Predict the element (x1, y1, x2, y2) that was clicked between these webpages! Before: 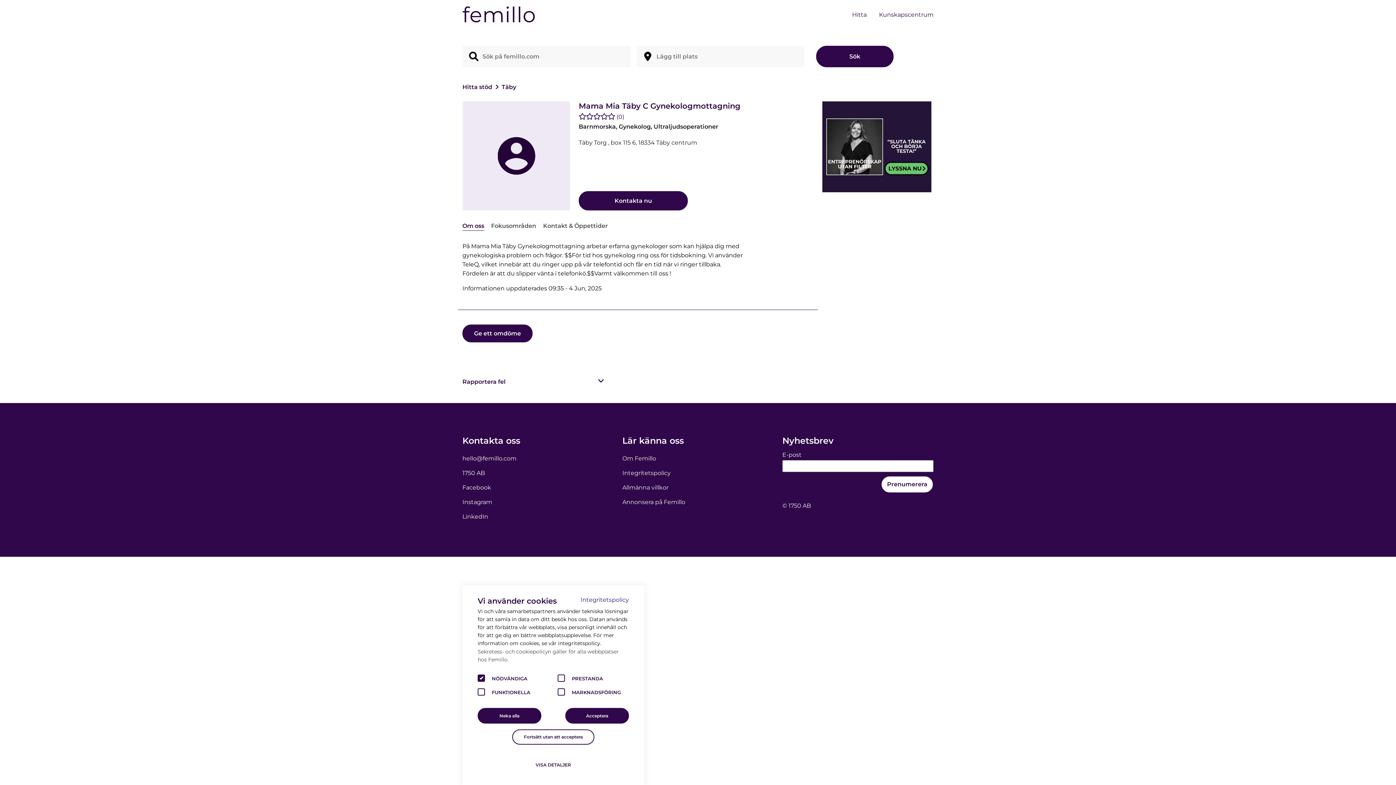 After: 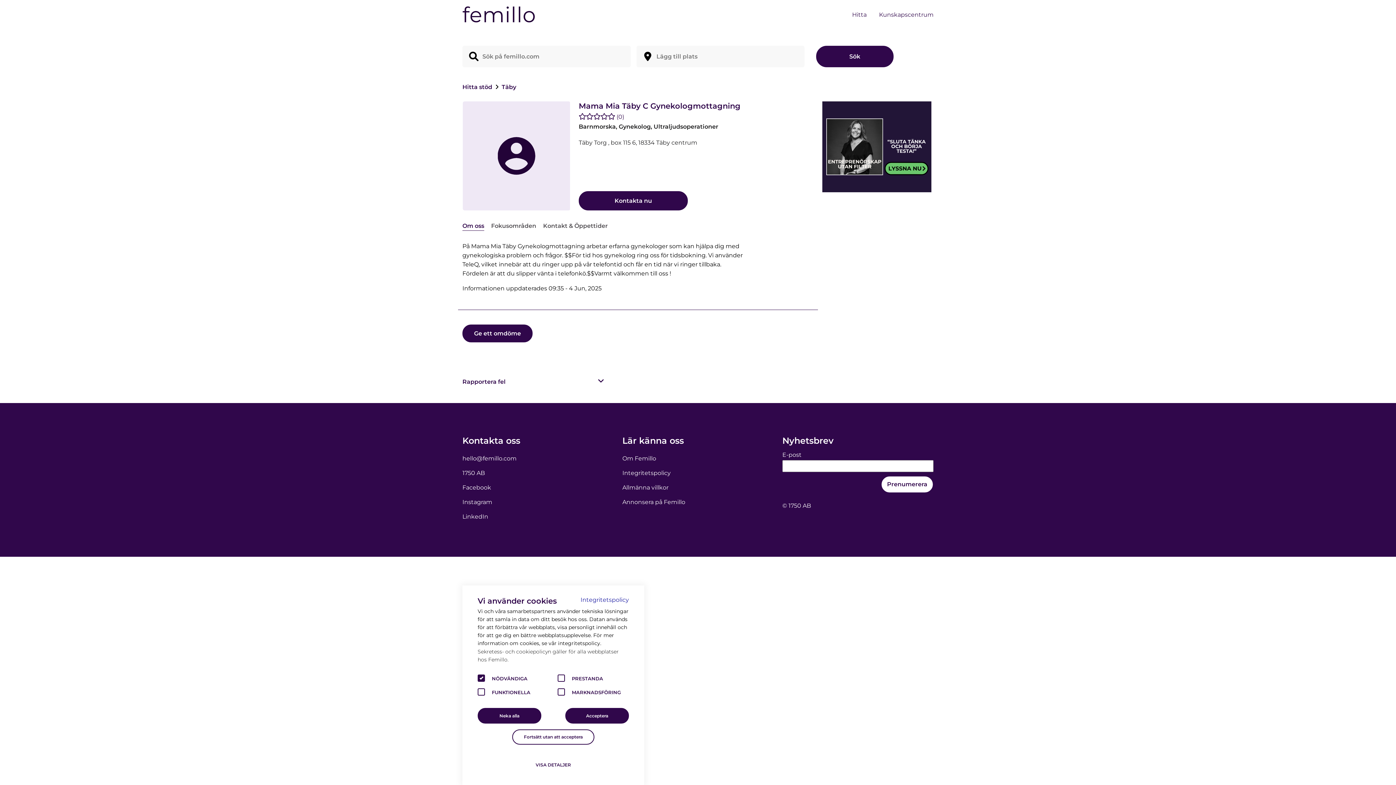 Action: label: hello@femillo.com bbox: (462, 455, 516, 462)